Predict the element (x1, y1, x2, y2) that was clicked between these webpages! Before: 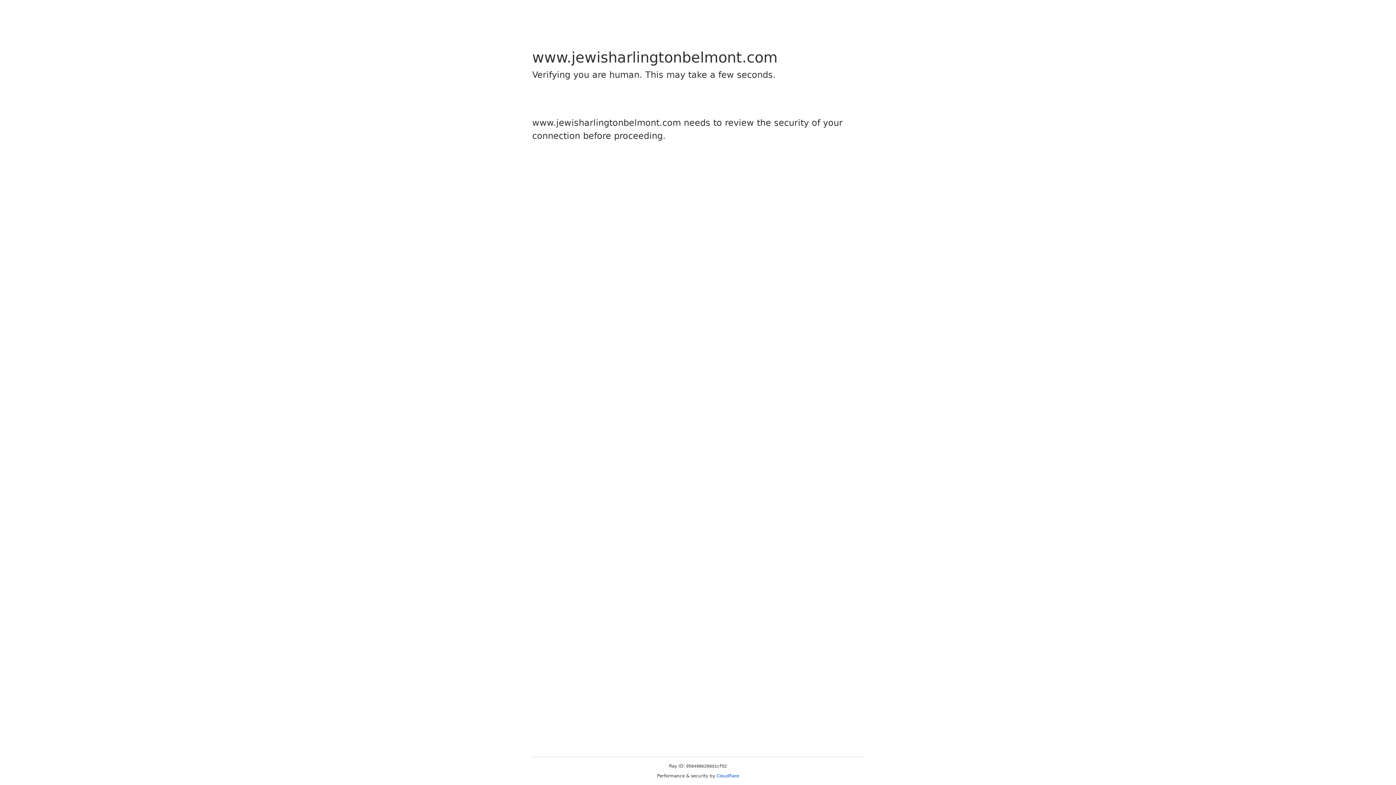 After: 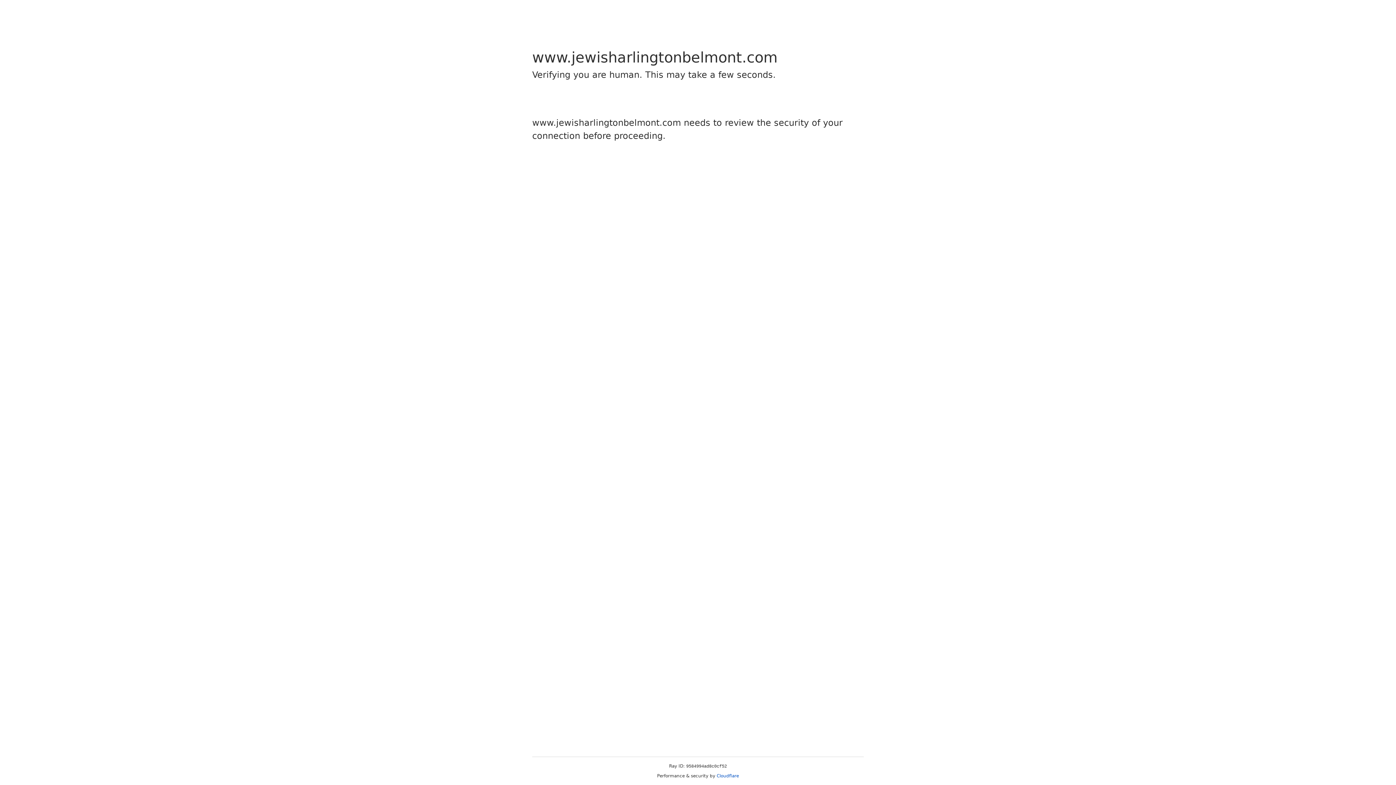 Action: bbox: (716, 773, 739, 778) label: Cloudflare